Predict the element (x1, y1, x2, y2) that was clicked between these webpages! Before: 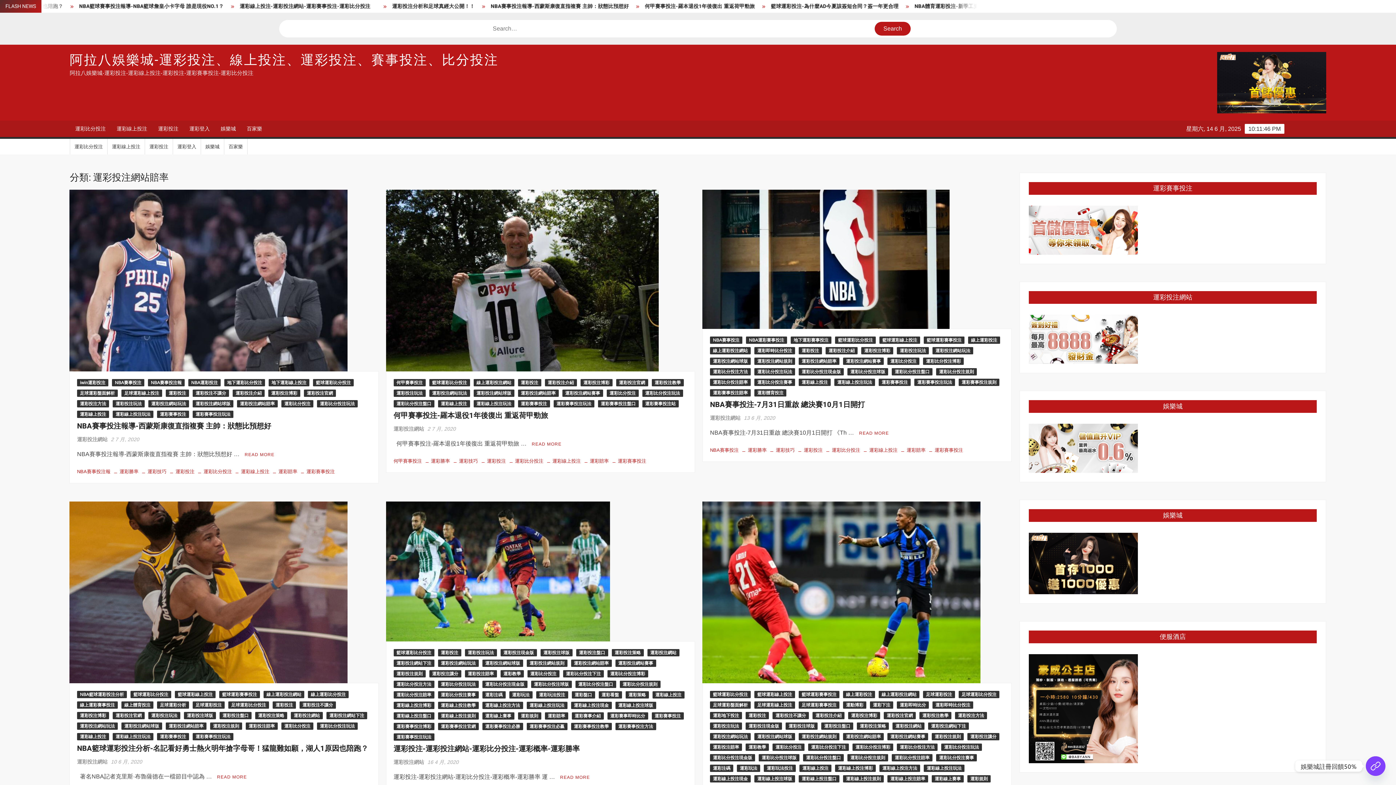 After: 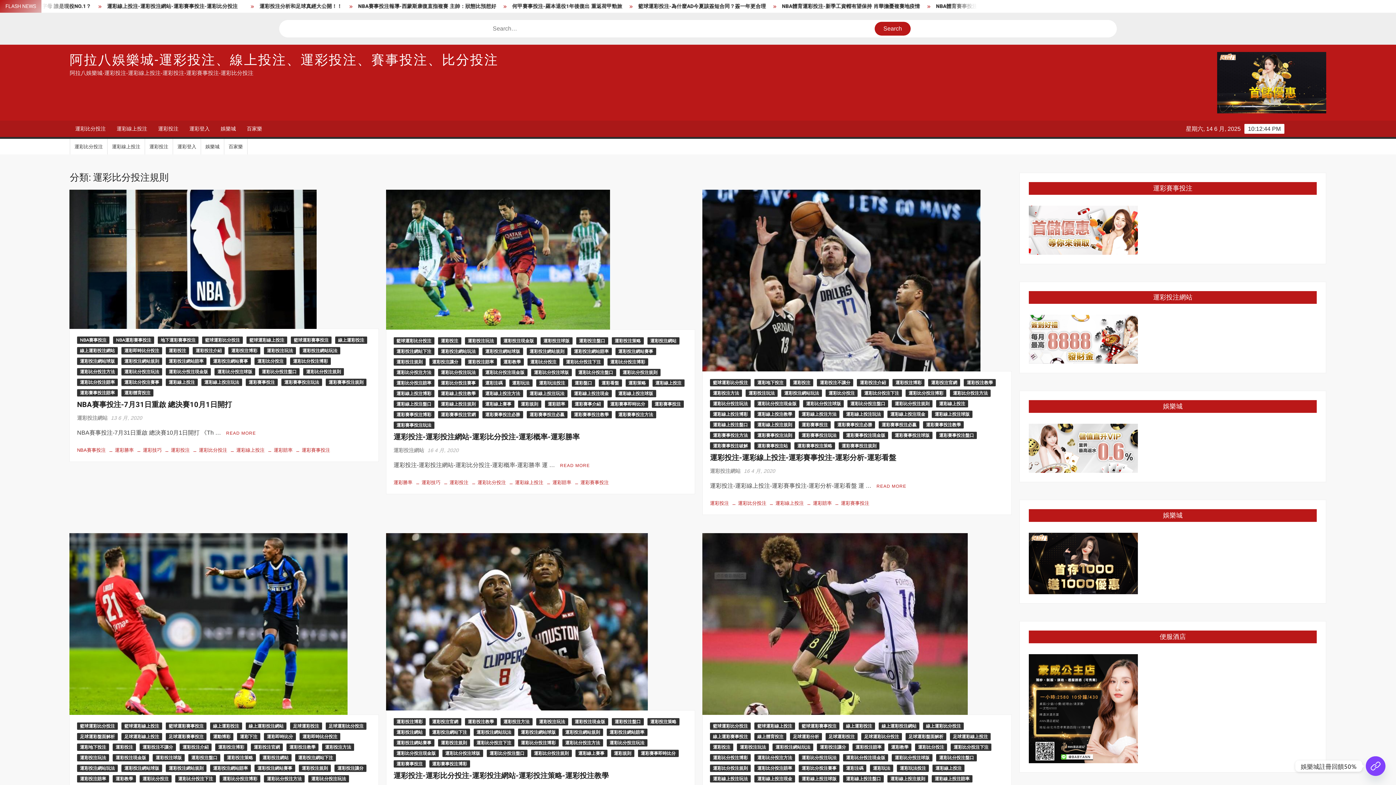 Action: label: 運彩比分投注規則 bbox: (847, 754, 888, 761)